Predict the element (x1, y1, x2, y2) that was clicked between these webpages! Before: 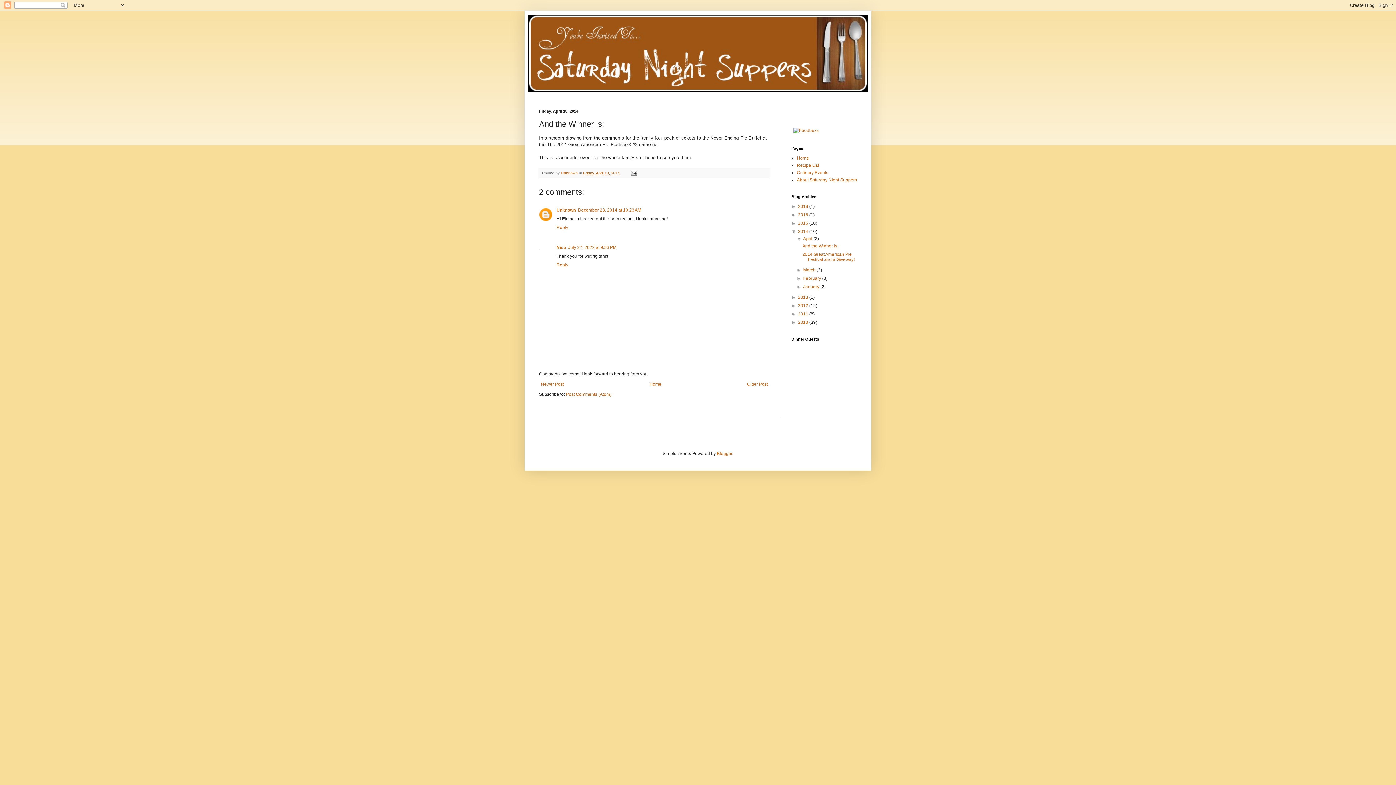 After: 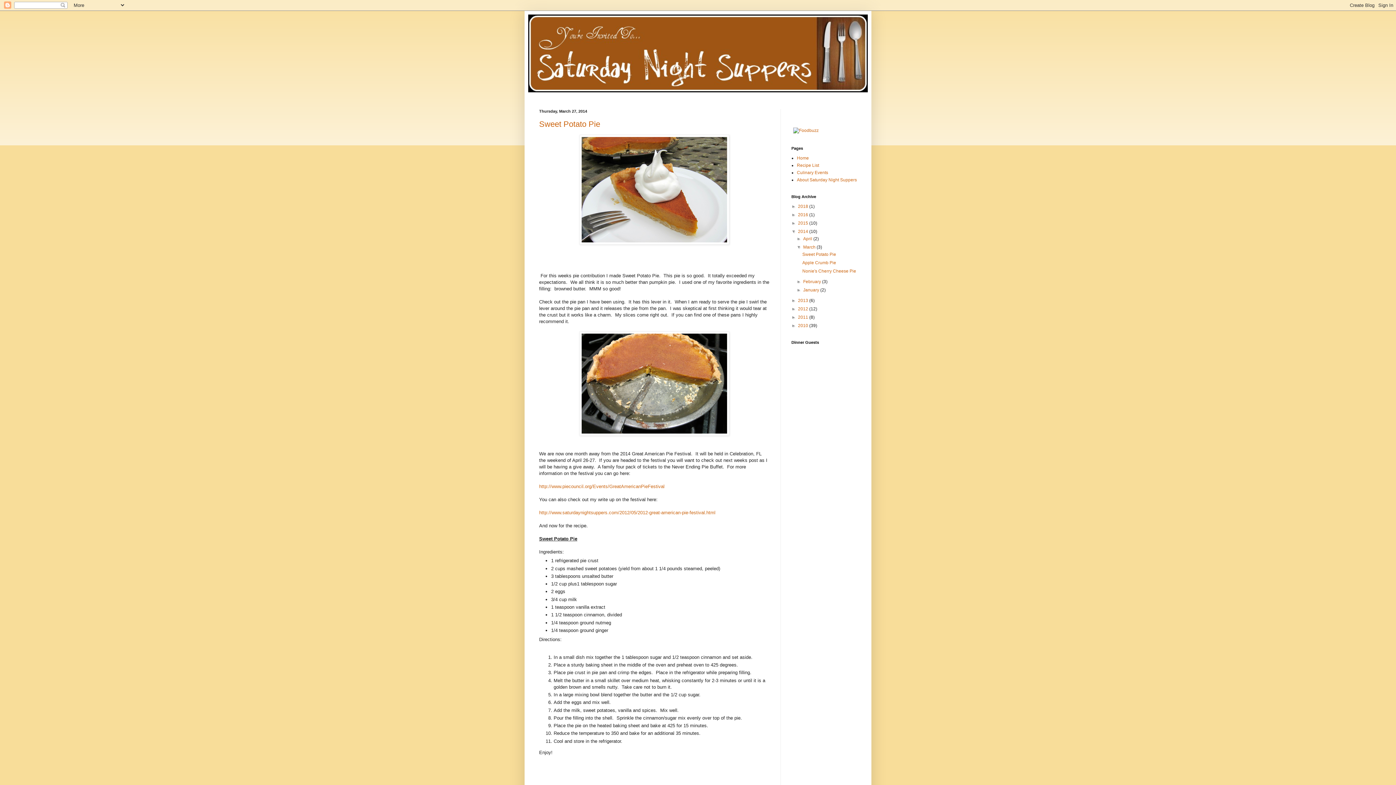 Action: bbox: (803, 267, 816, 272) label: March 